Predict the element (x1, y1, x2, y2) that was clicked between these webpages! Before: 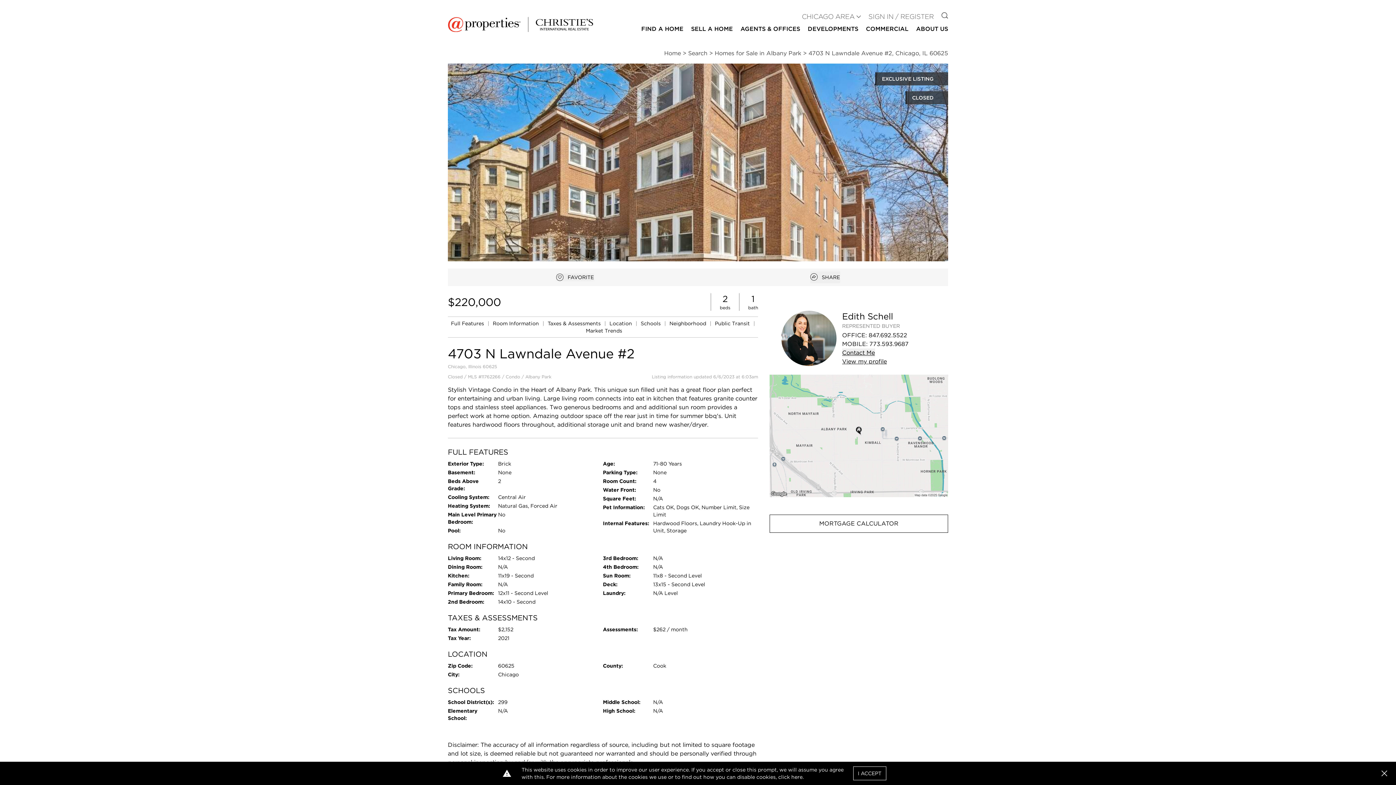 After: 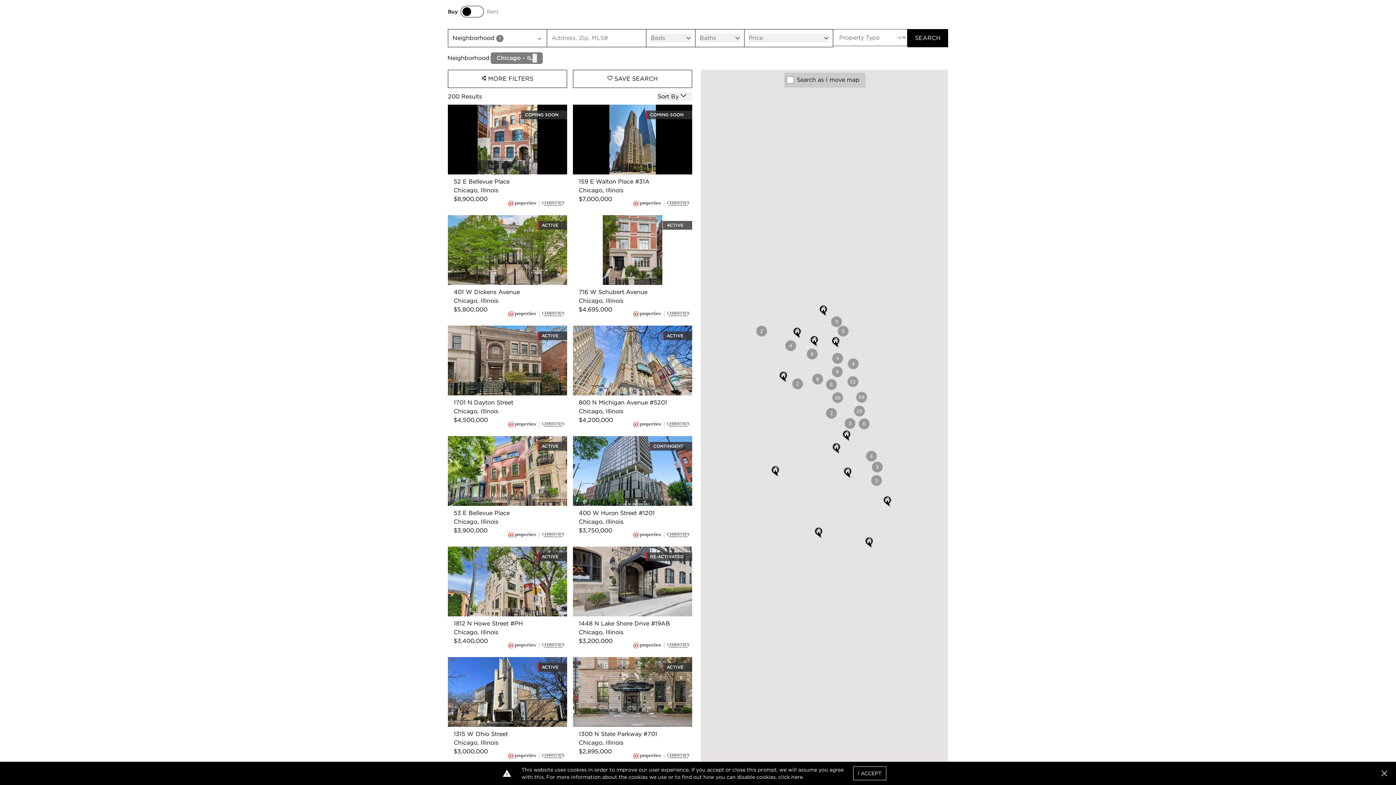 Action: bbox: (941, 12, 948, 20) label: GO TO SEARCH PAGE